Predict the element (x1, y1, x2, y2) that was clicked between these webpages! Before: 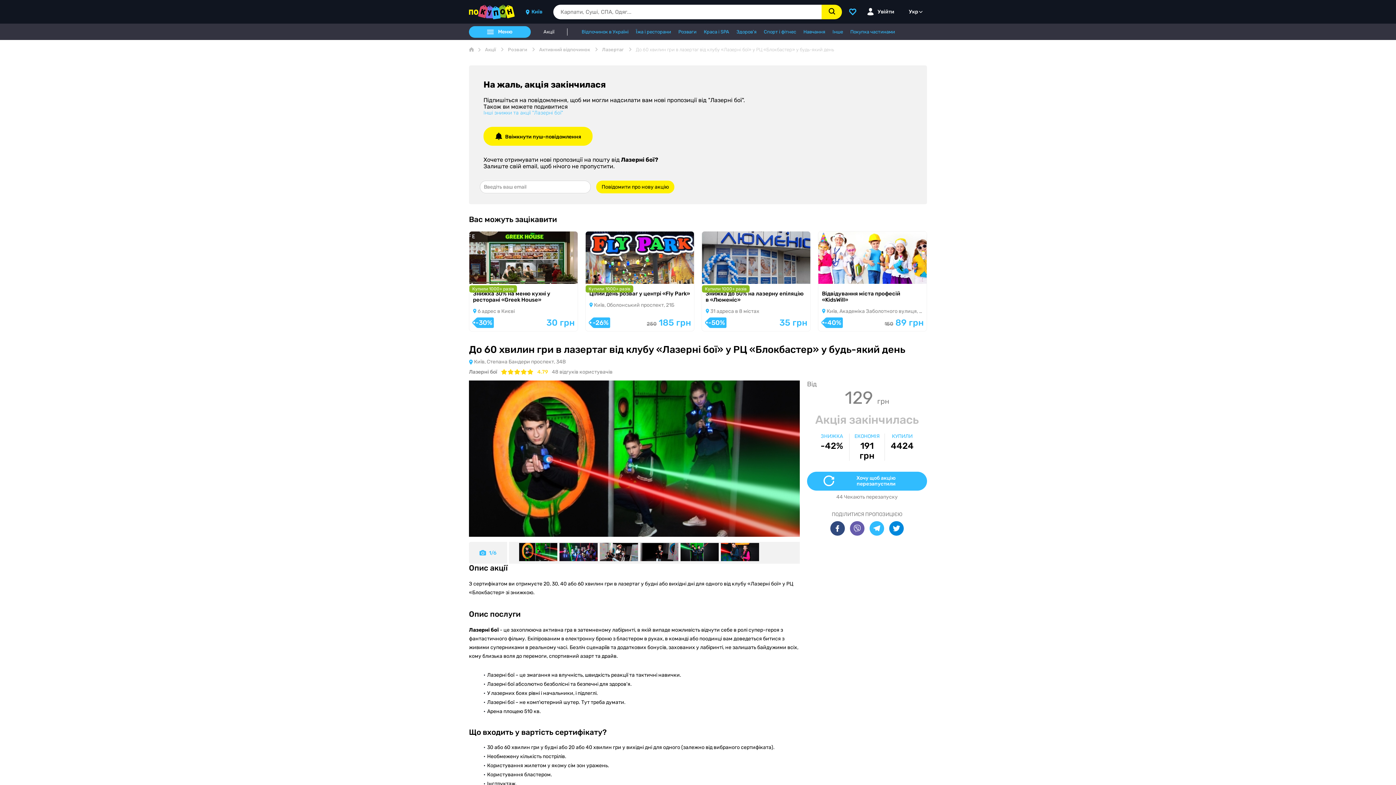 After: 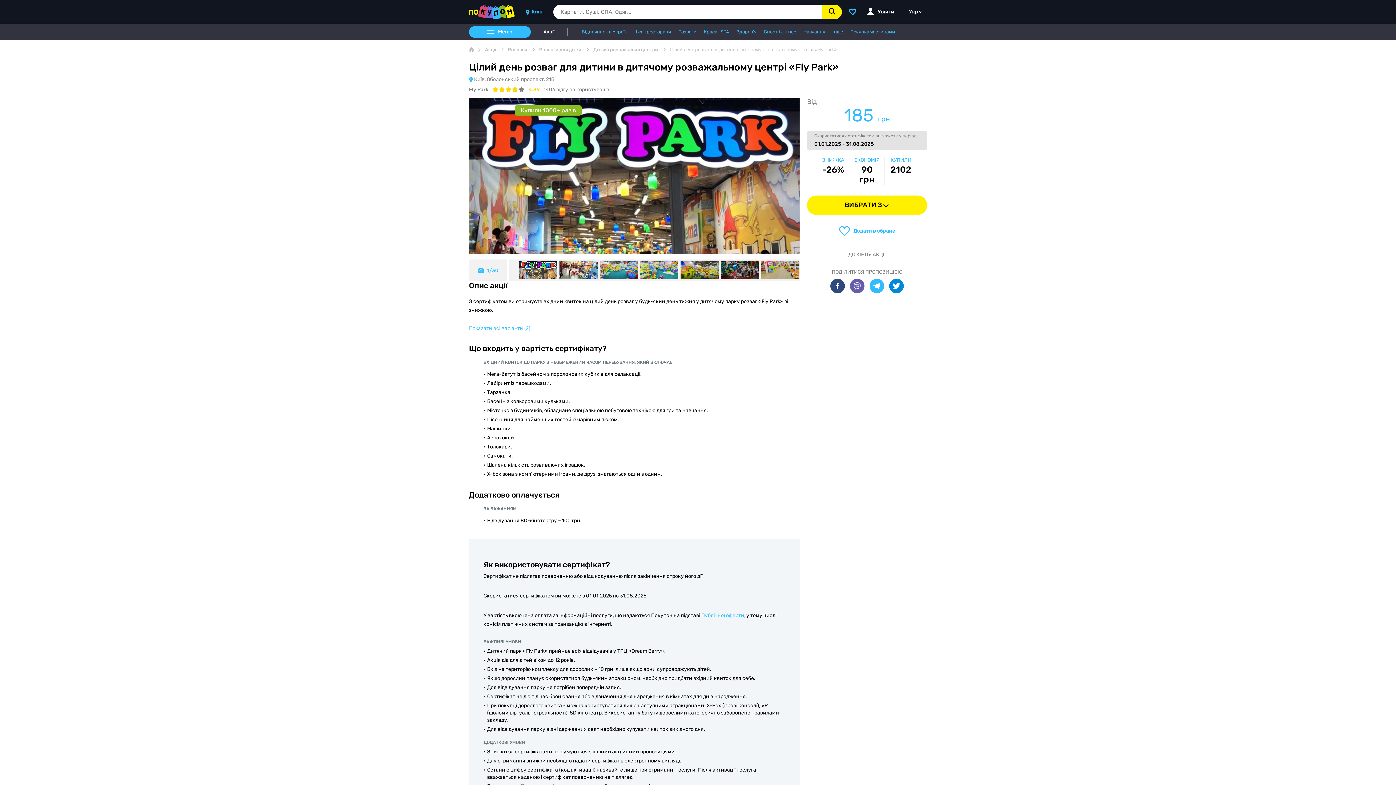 Action: label: Купили 1000+ разів
Подивитись
Мінська
з
 01.01.2025 
по
 31.08.2025
2102

Цілий день розваг у центрі «Fly Park»

 Київ, Оболонський проспект, 21Б

-26%
250185 грн bbox: (585, 231, 694, 325)